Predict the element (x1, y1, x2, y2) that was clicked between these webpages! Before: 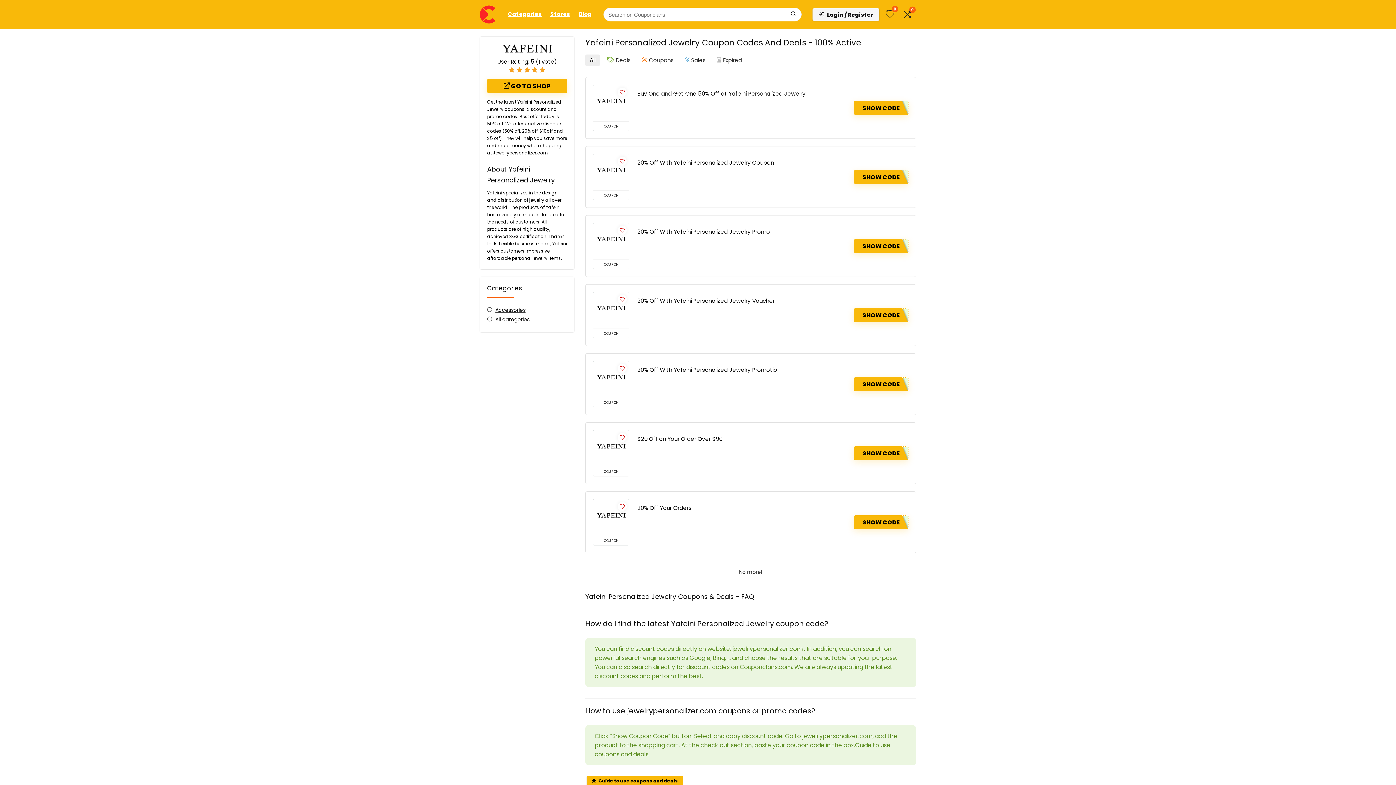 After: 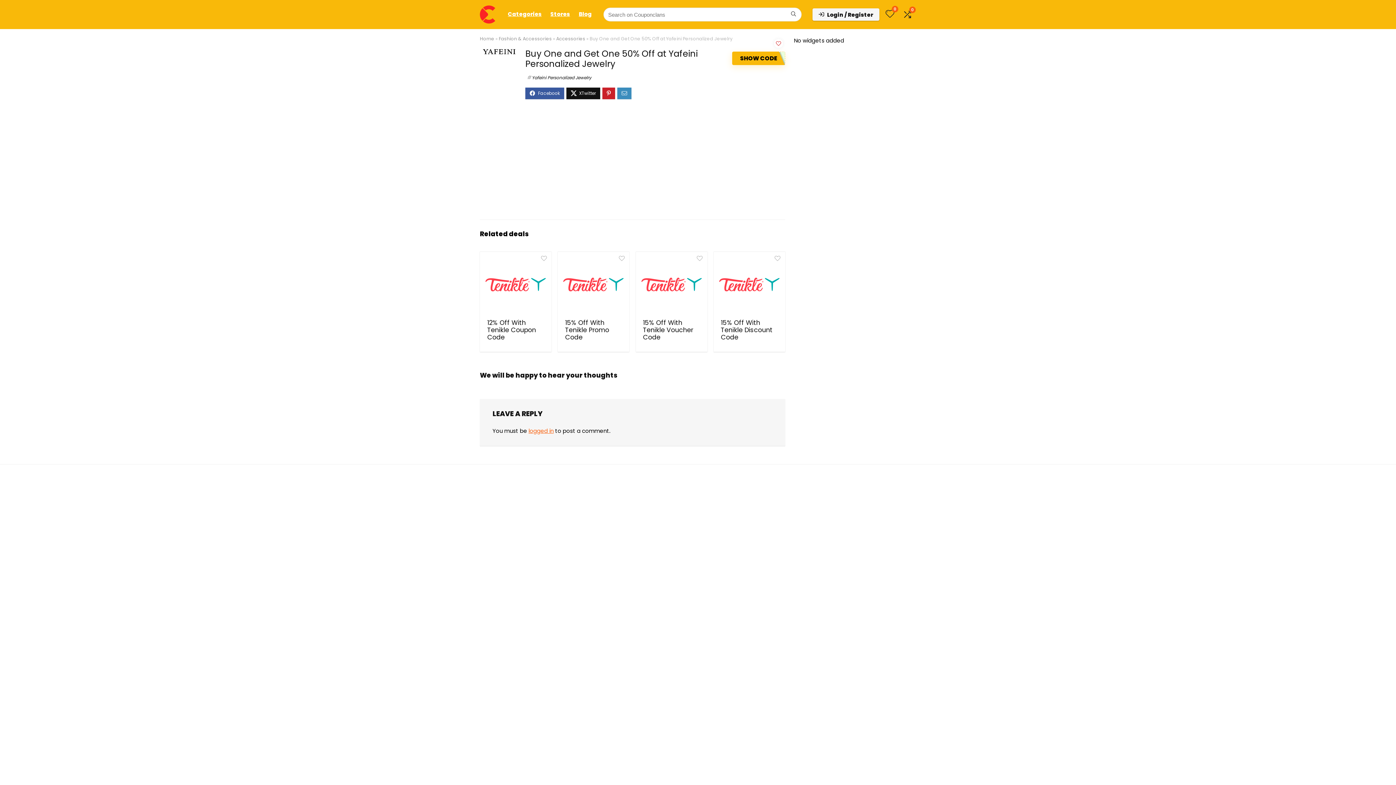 Action: label: Buy One and Get One 50% Off at Yafeini Personalized Jewelry bbox: (637, 89, 805, 97)